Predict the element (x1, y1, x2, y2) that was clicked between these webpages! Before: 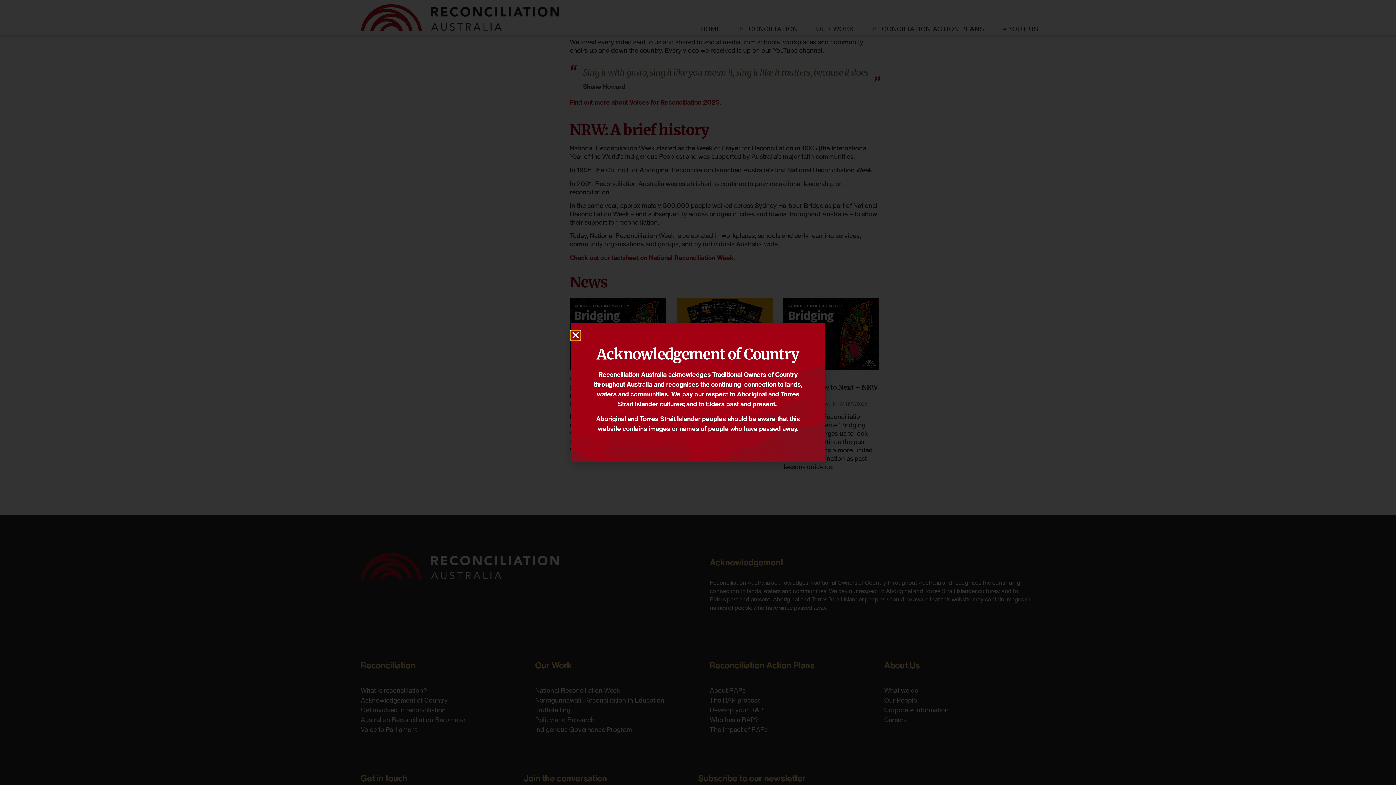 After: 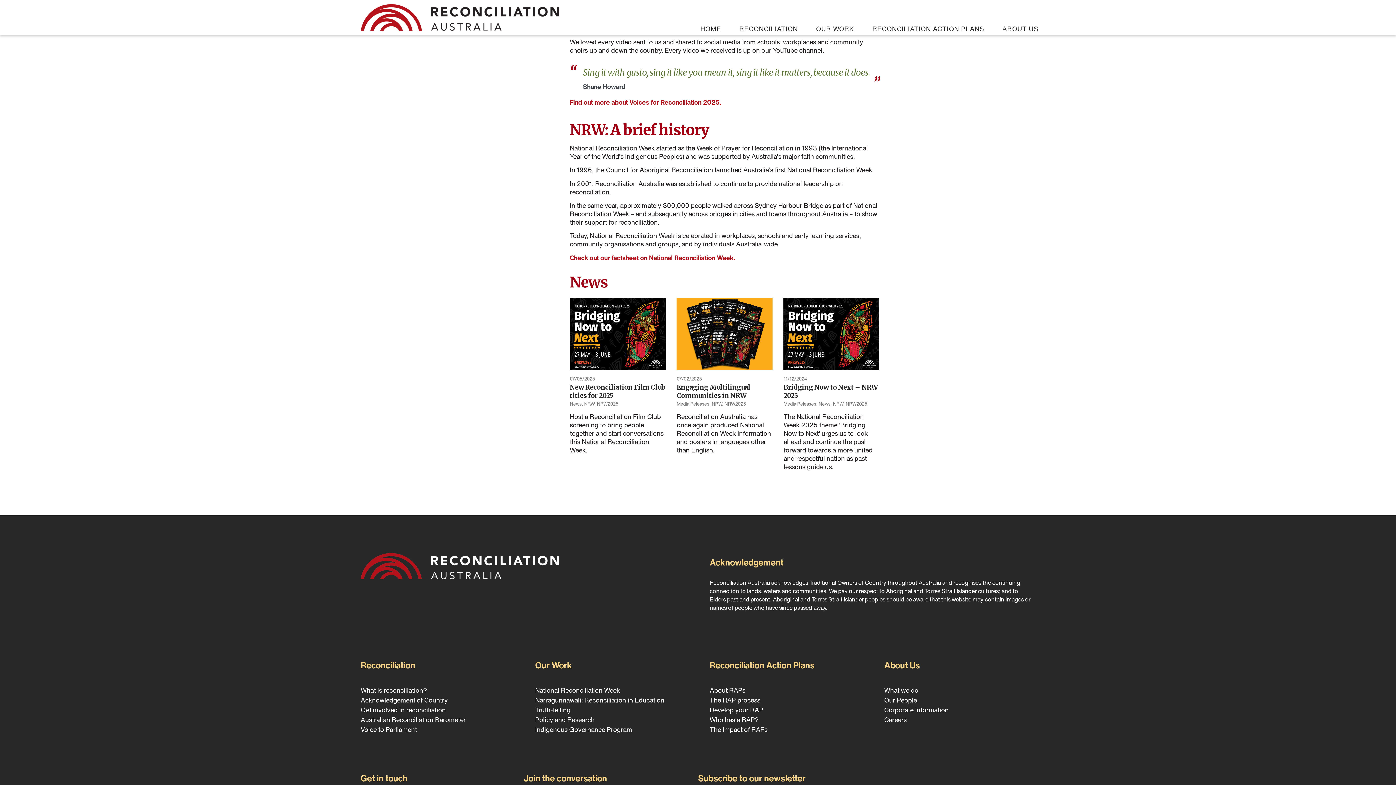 Action: label: Close bbox: (571, 330, 580, 340)